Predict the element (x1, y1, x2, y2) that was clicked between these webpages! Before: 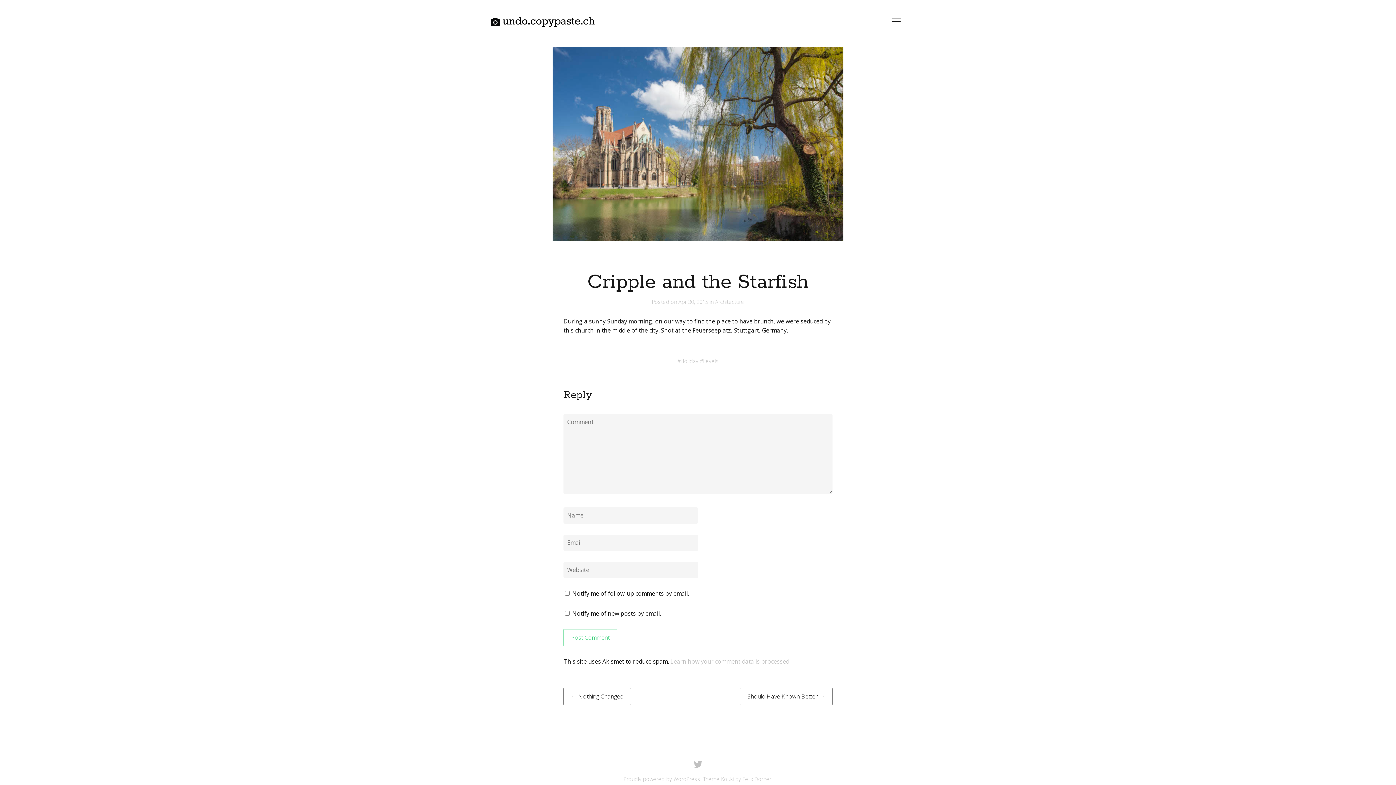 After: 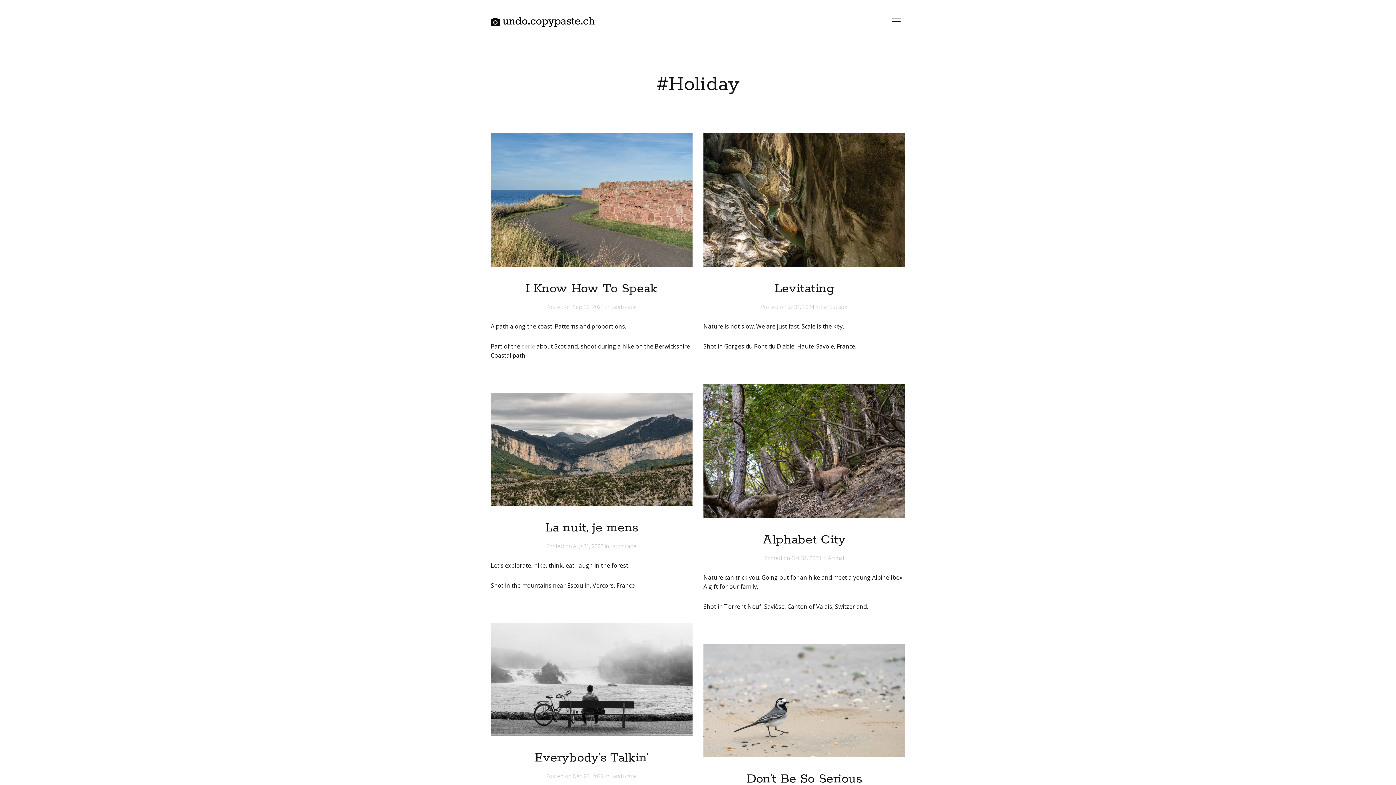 Action: label: Holiday bbox: (680, 357, 698, 364)